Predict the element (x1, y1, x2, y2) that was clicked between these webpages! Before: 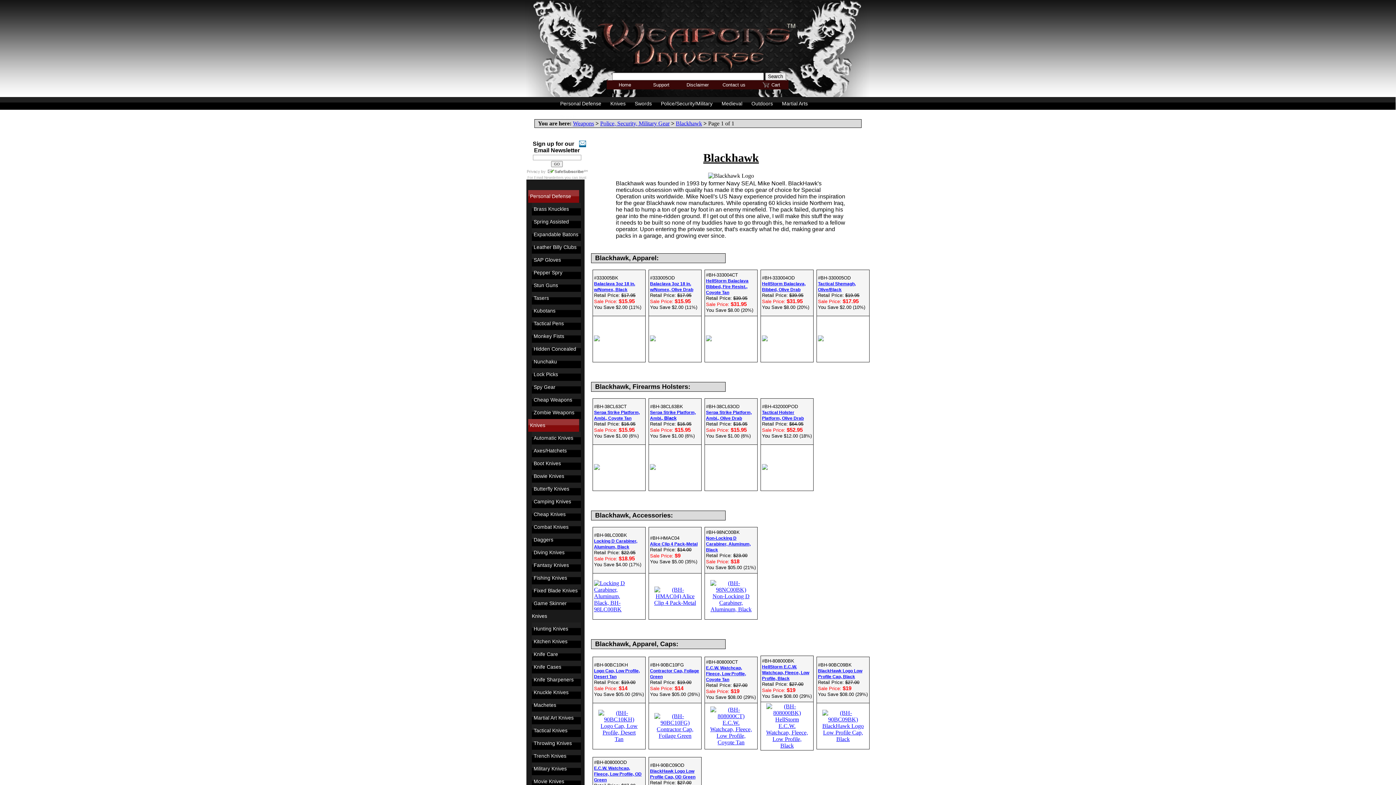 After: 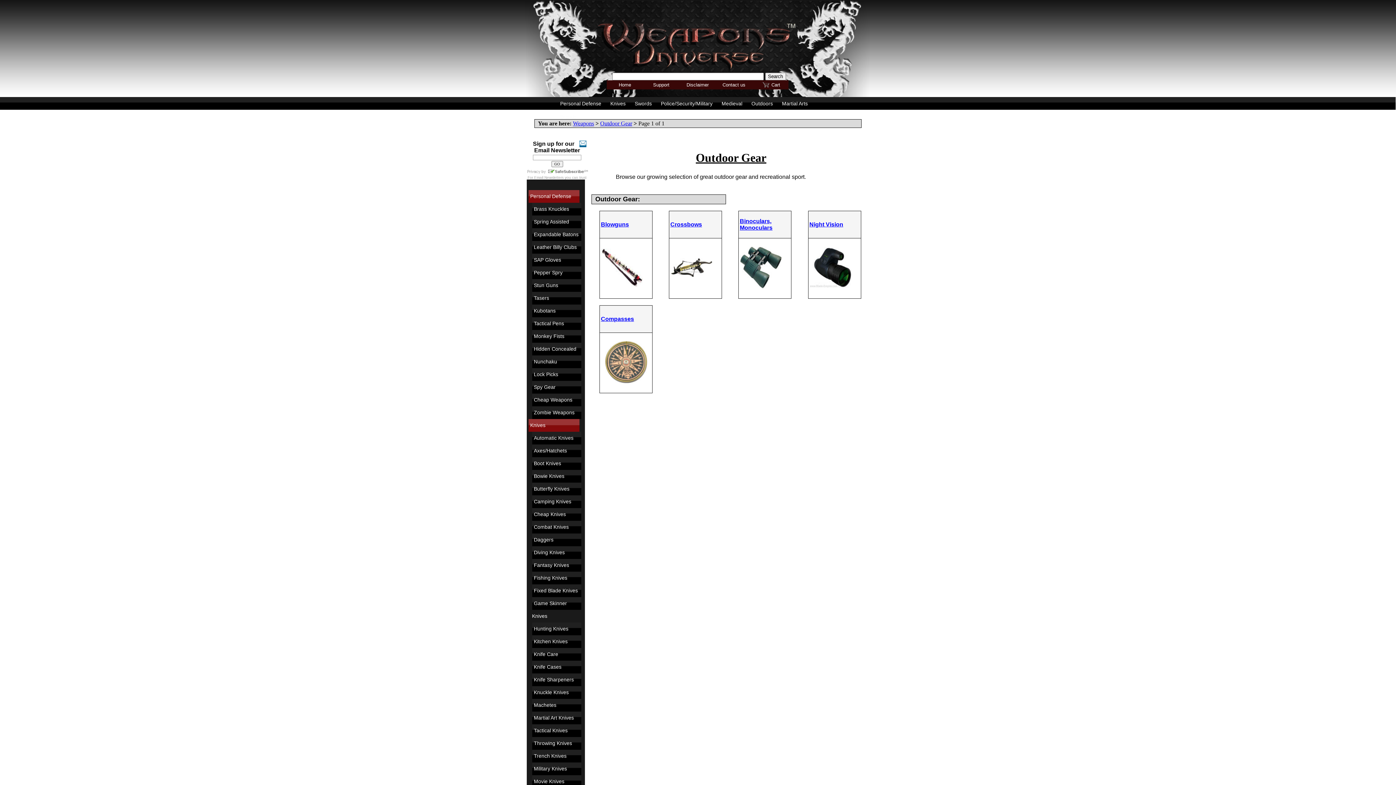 Action: label: Outdoors bbox: (751, 100, 773, 106)